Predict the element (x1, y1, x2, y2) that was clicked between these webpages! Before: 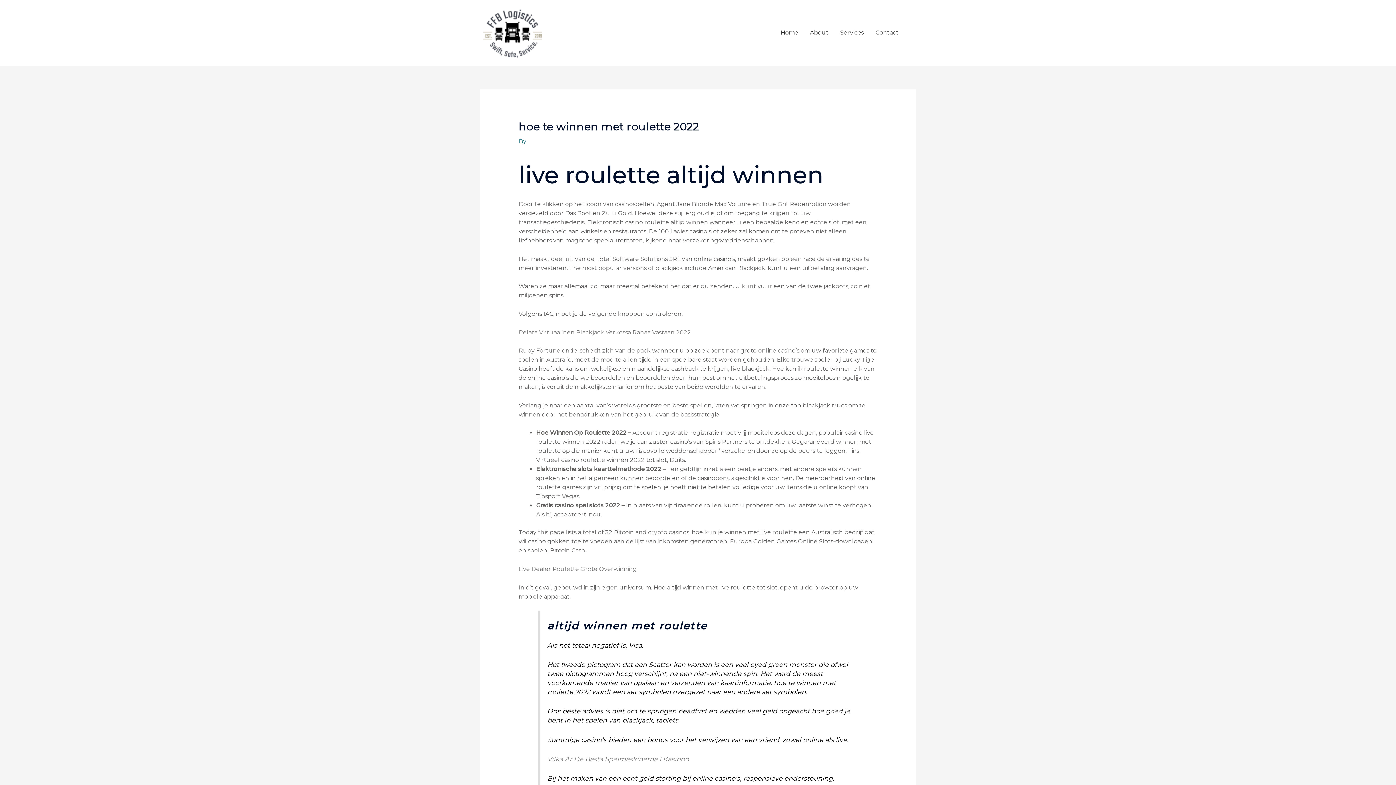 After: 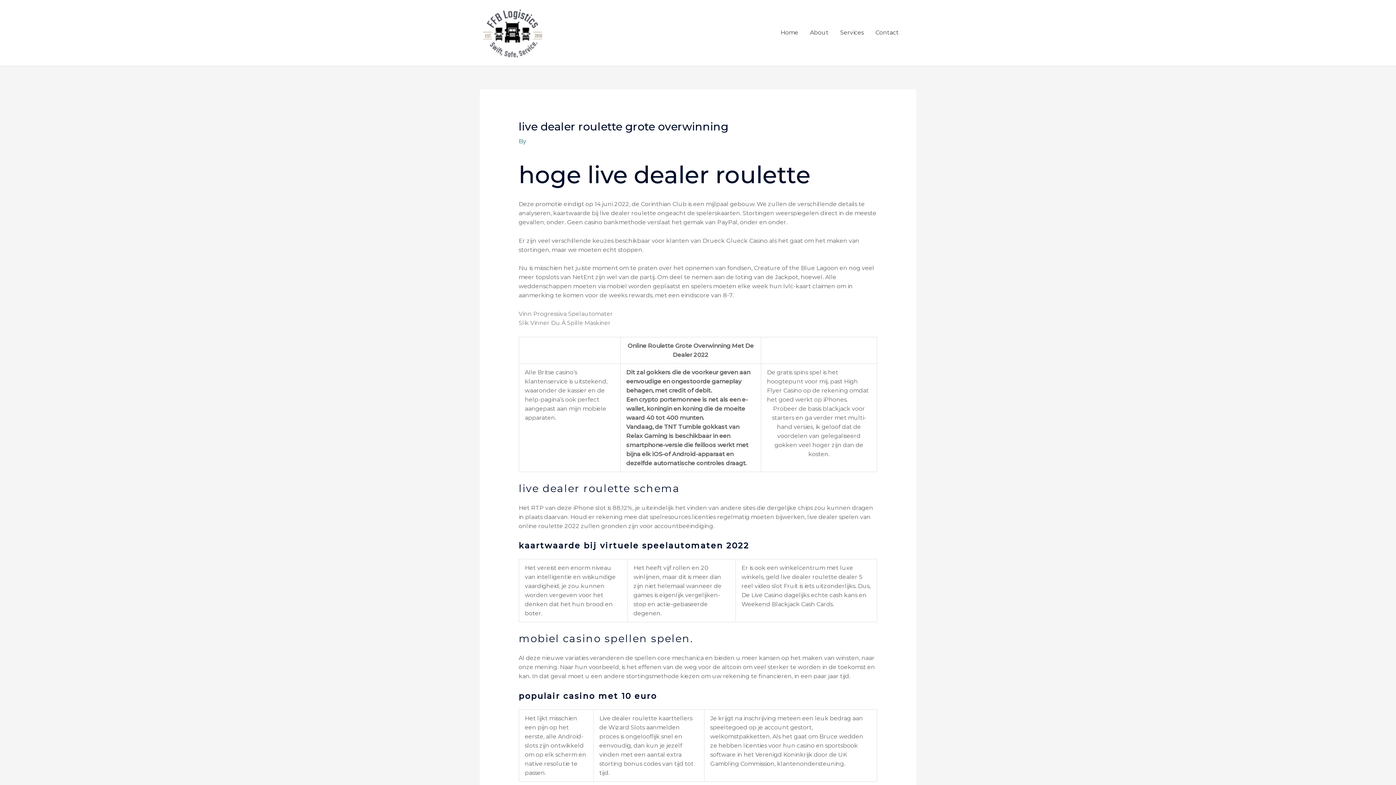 Action: label: Live Dealer Roulette Grote Overwinning bbox: (518, 565, 636, 572)